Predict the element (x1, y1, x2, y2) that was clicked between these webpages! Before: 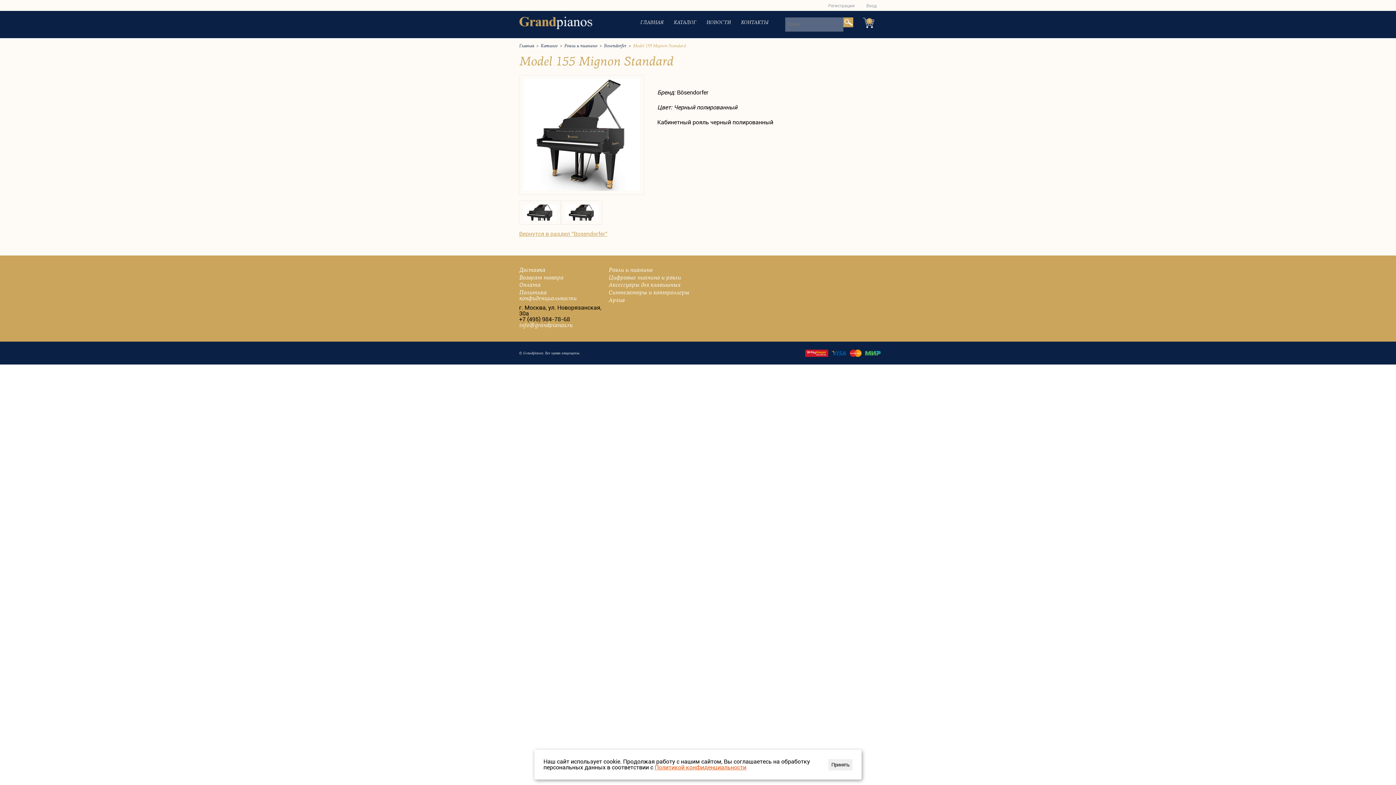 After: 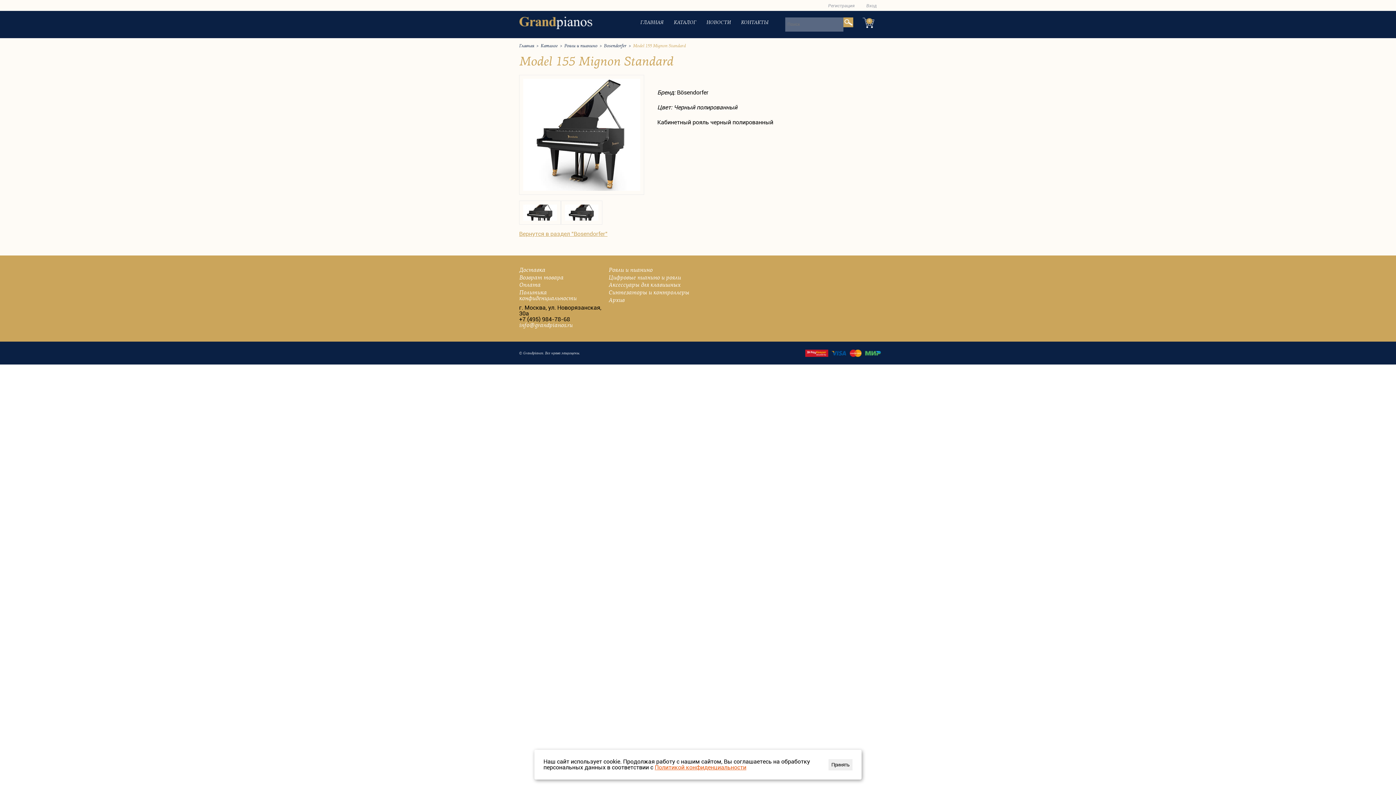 Action: bbox: (519, 200, 560, 224)